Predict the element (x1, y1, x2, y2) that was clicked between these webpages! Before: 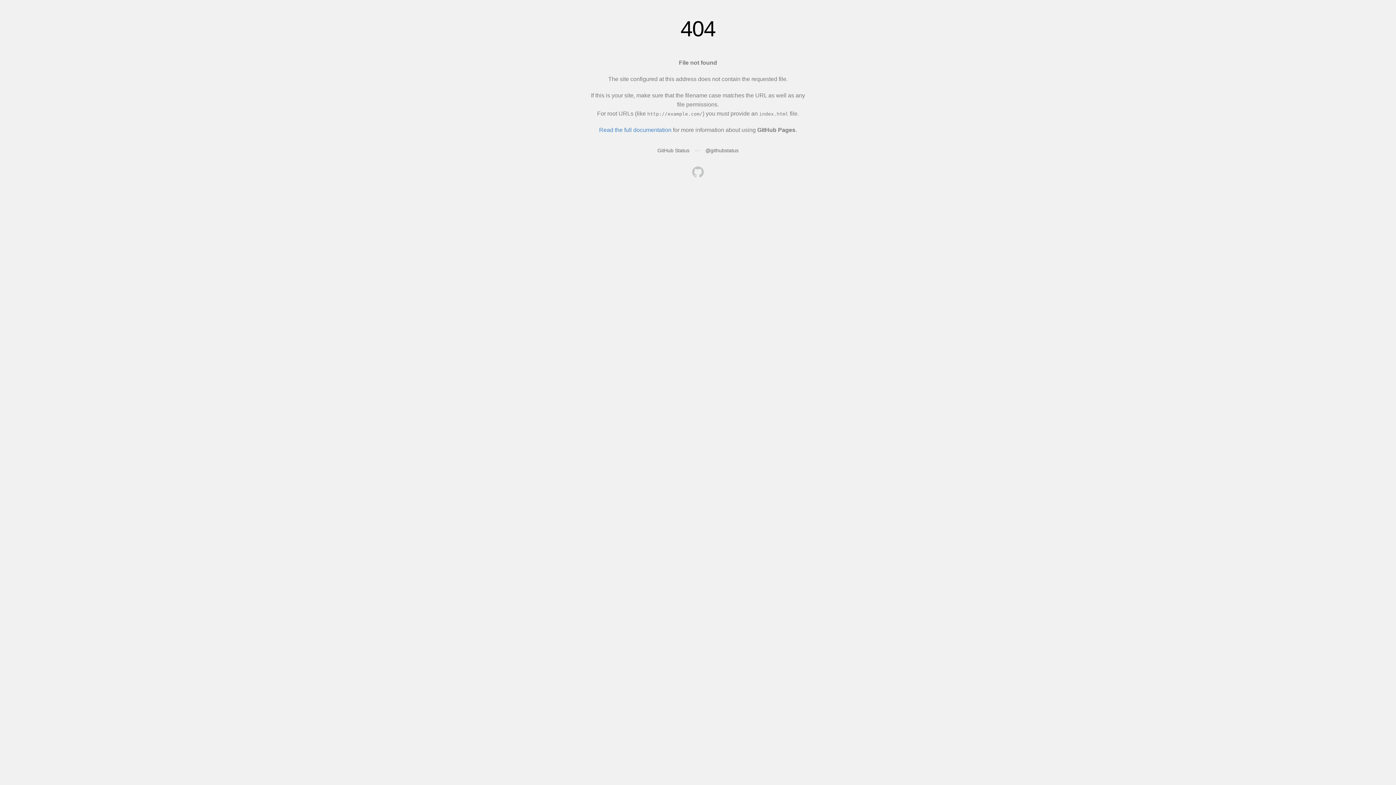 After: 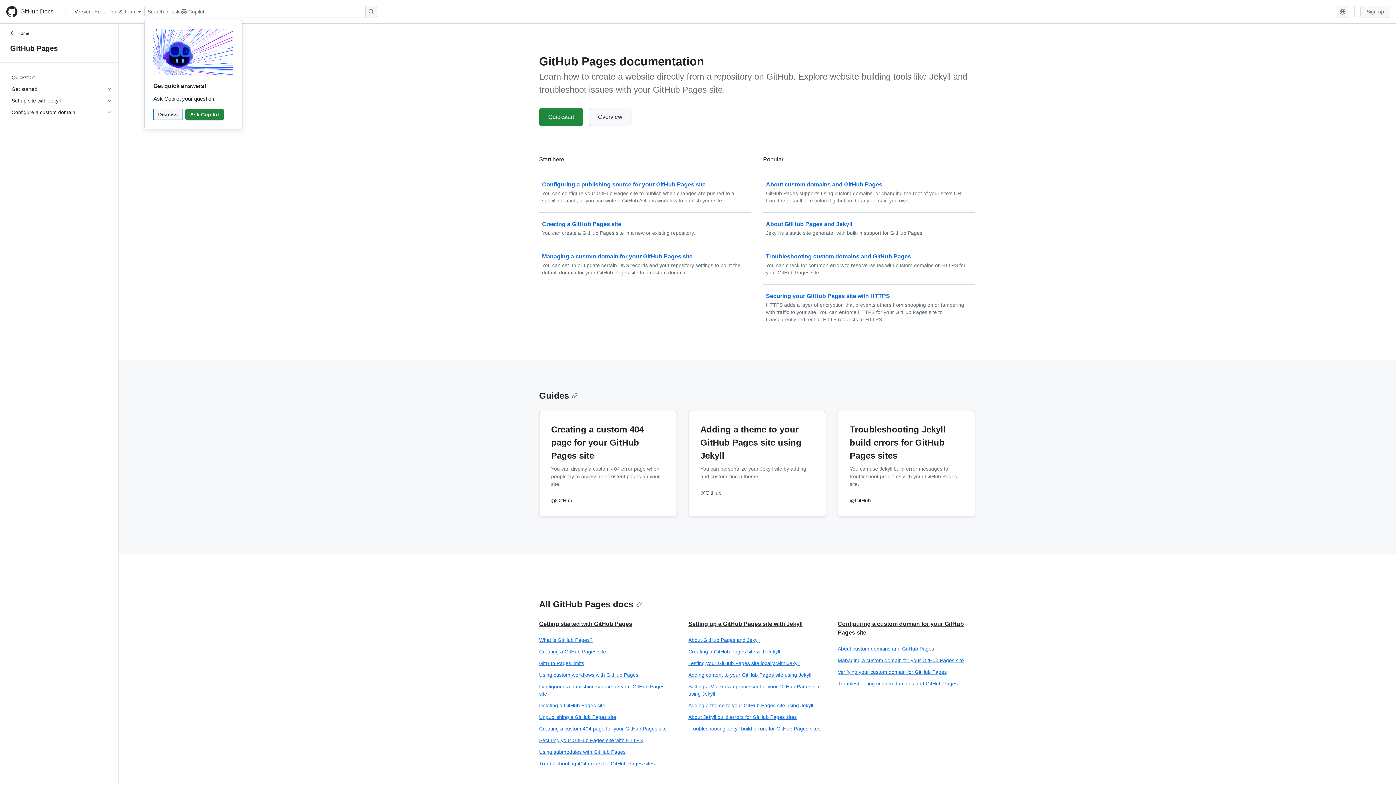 Action: bbox: (599, 126, 671, 133) label: Read the full documentation